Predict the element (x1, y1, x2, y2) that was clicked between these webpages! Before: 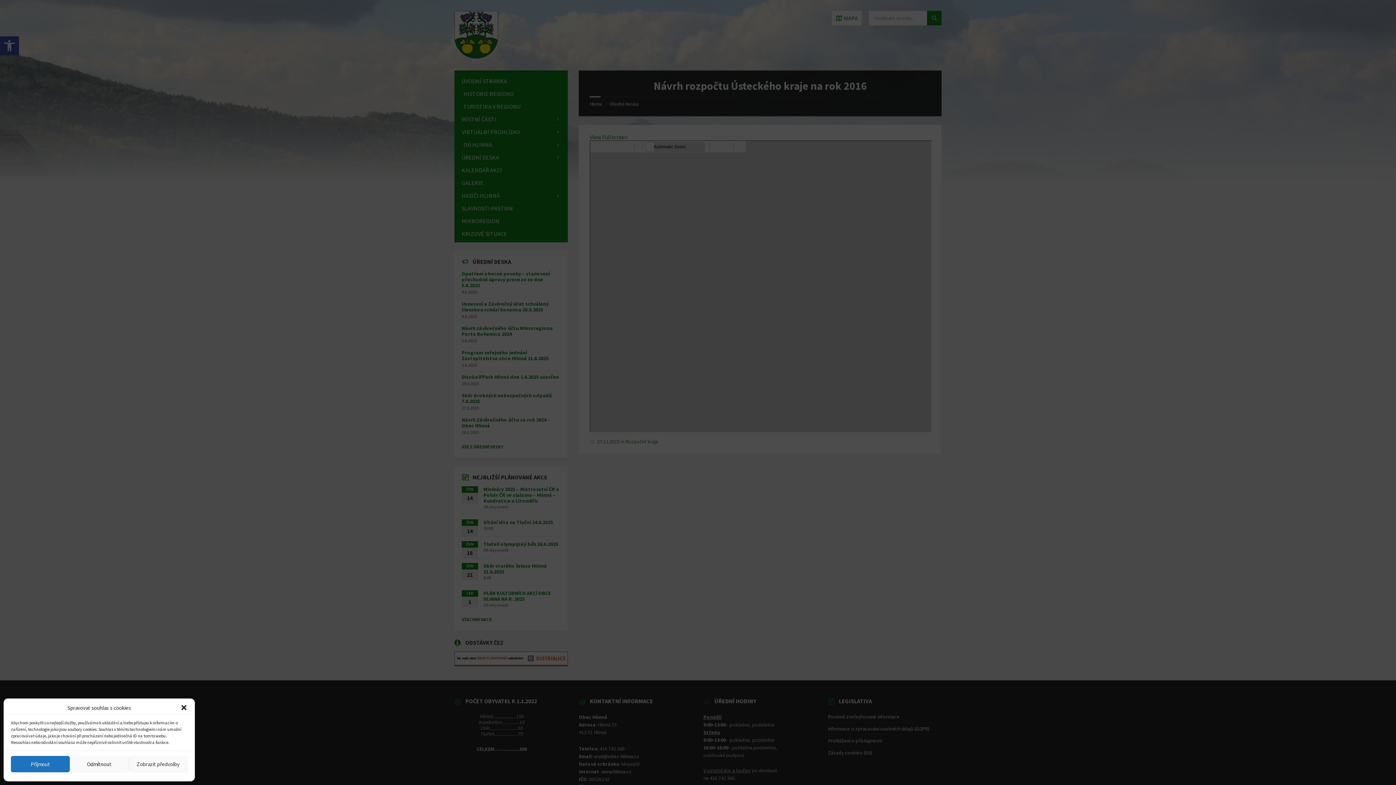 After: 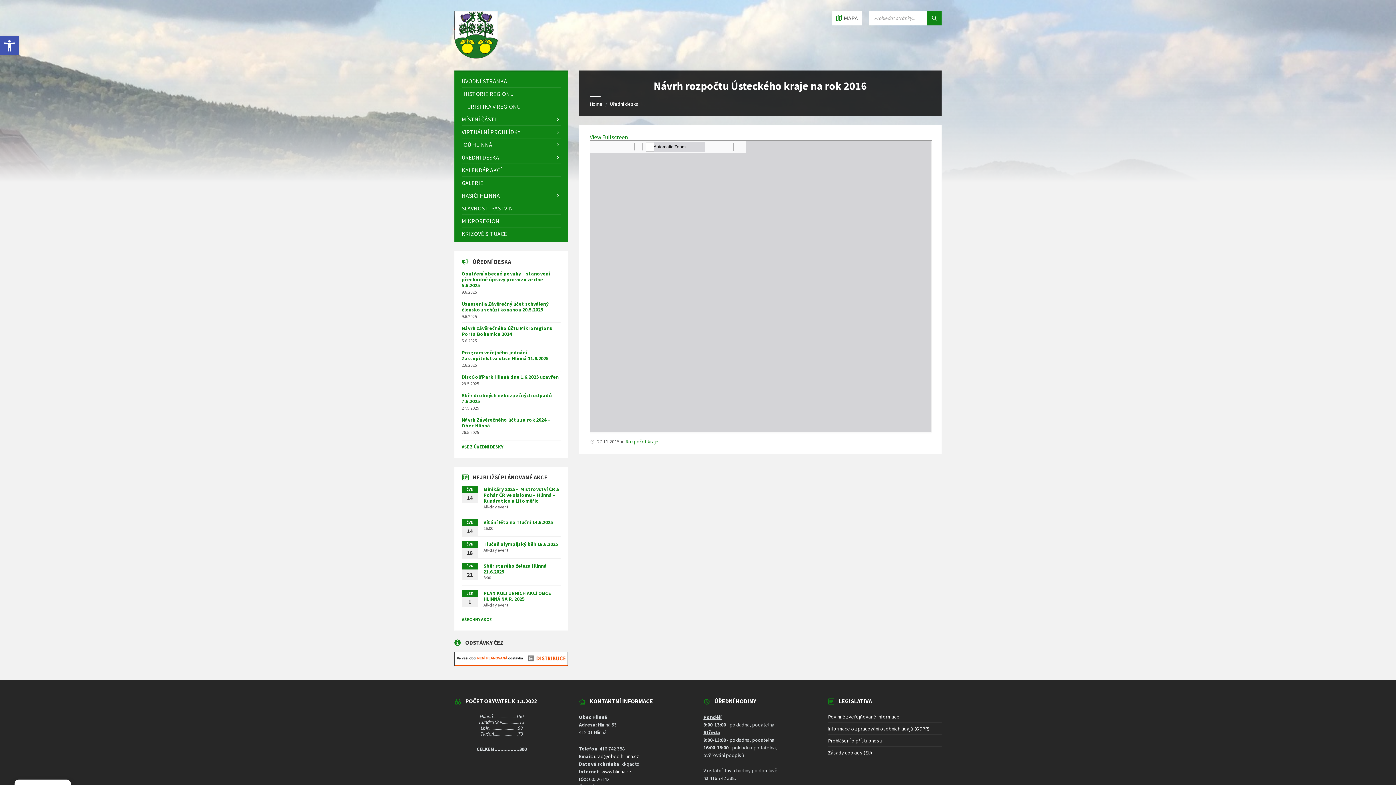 Action: label: Odmítnout bbox: (69, 756, 128, 772)